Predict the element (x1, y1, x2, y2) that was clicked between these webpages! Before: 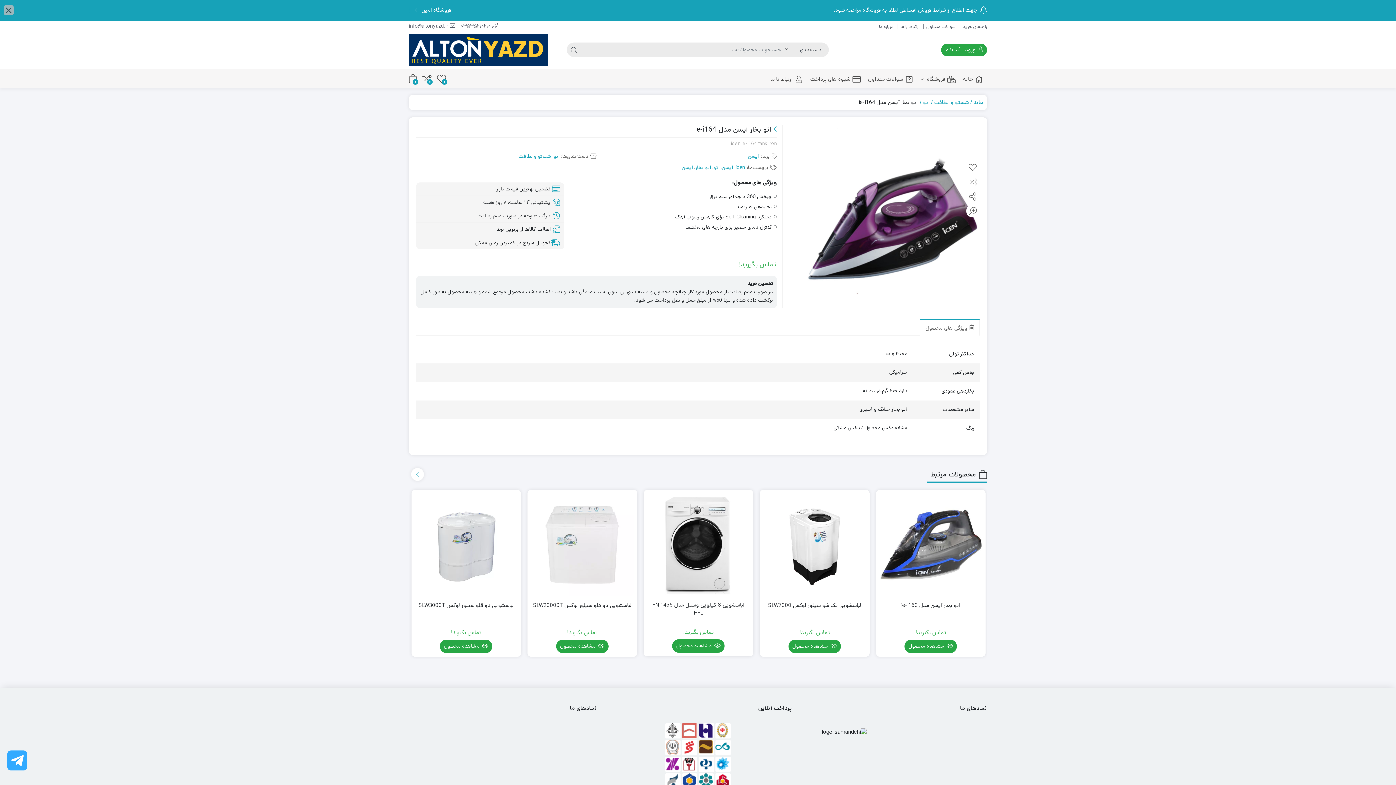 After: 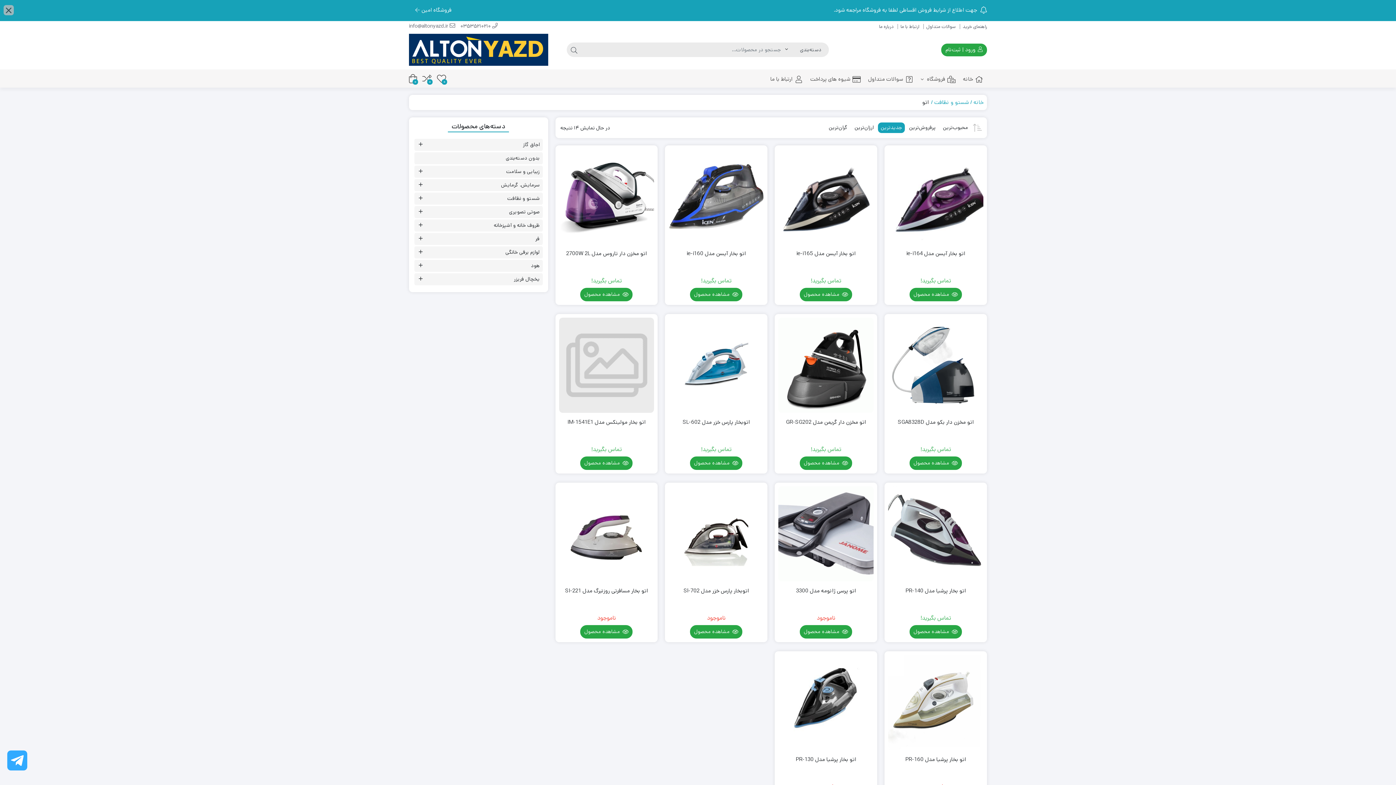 Action: bbox: (553, 152, 559, 160) label: اتو